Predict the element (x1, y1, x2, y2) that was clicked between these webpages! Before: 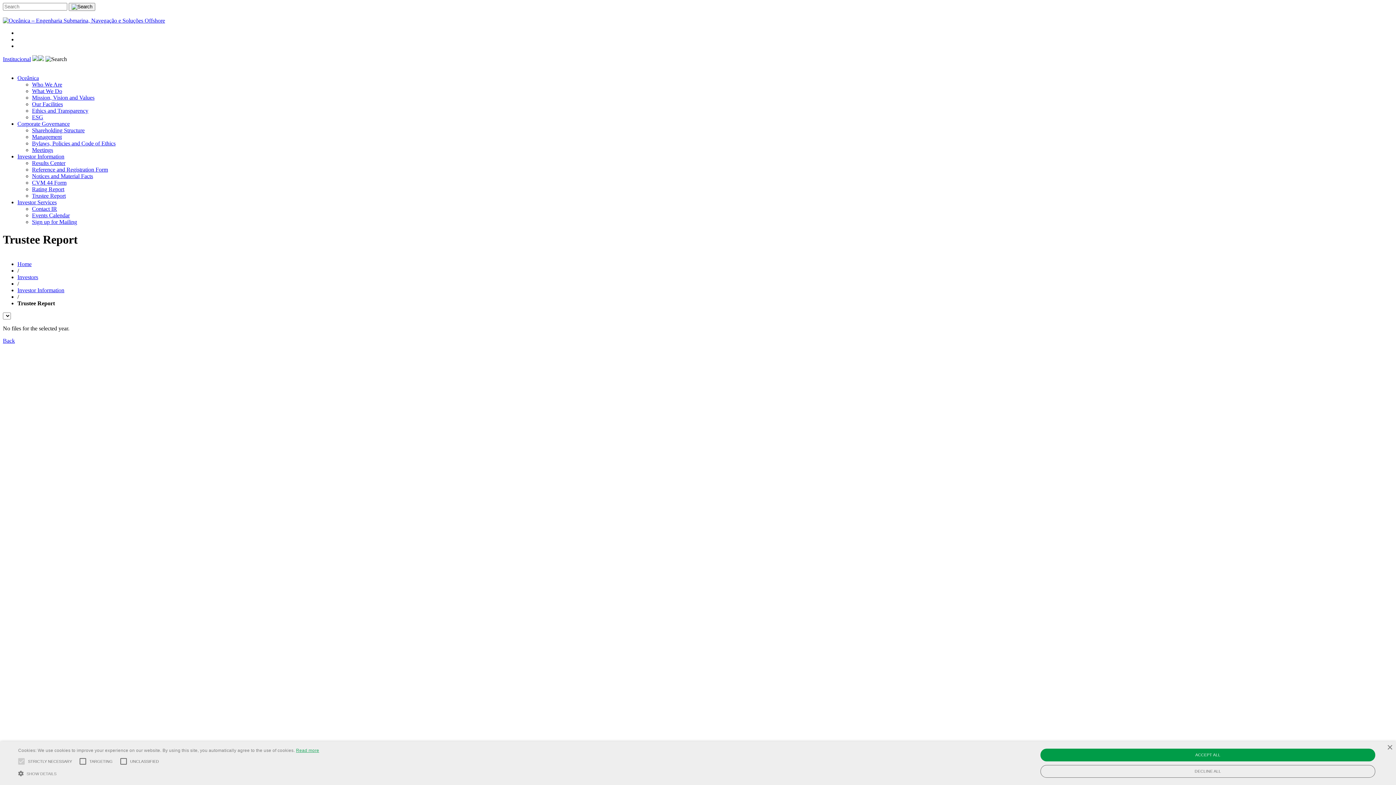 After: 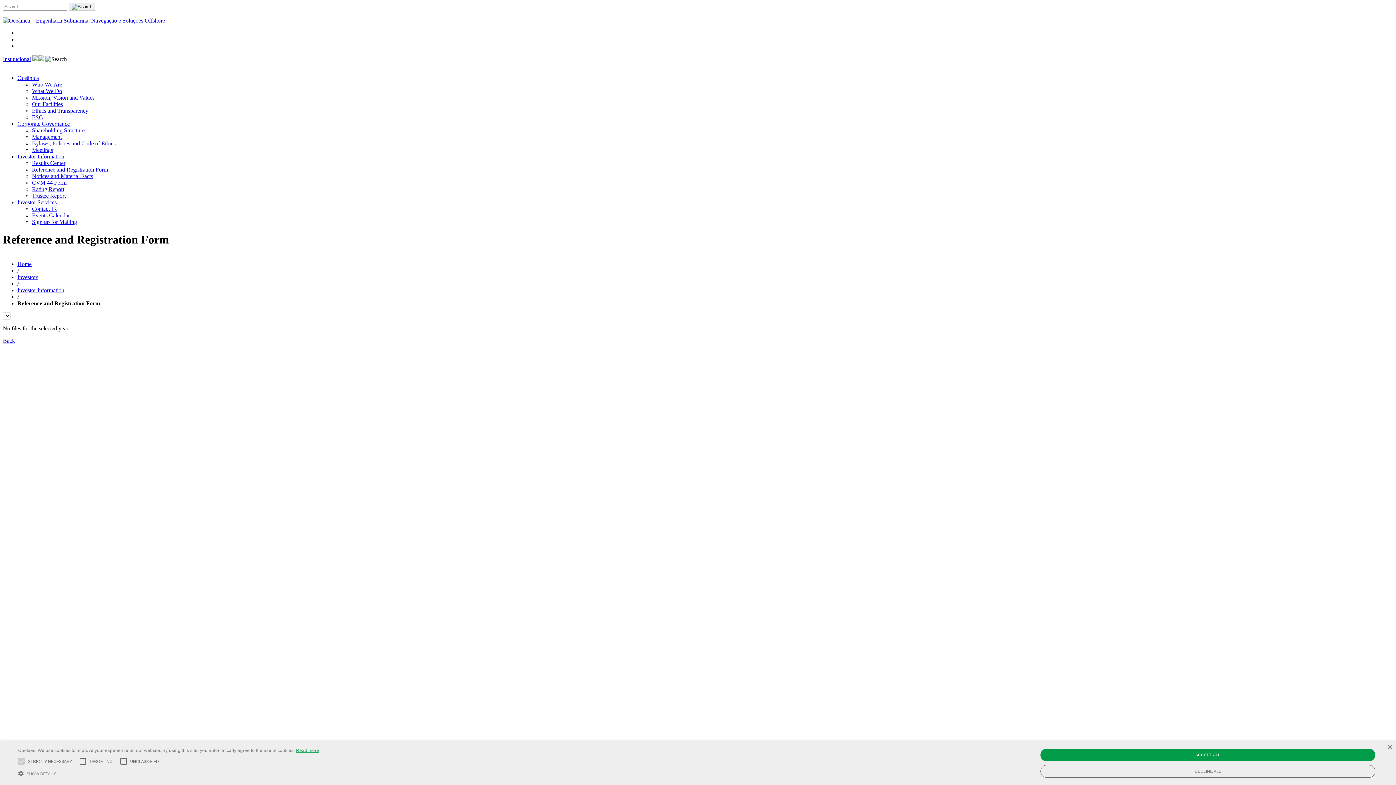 Action: label: Reference and Registration Form bbox: (32, 166, 108, 172)